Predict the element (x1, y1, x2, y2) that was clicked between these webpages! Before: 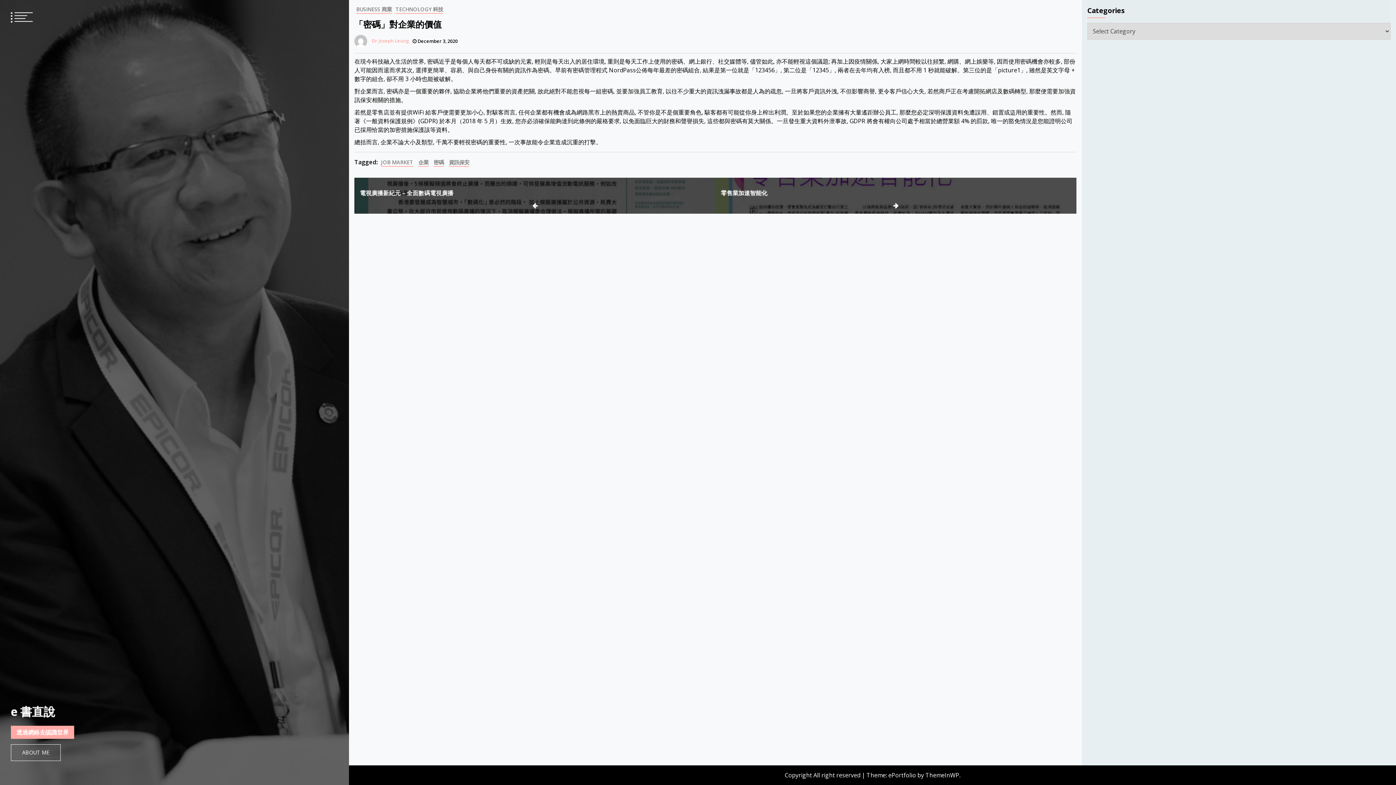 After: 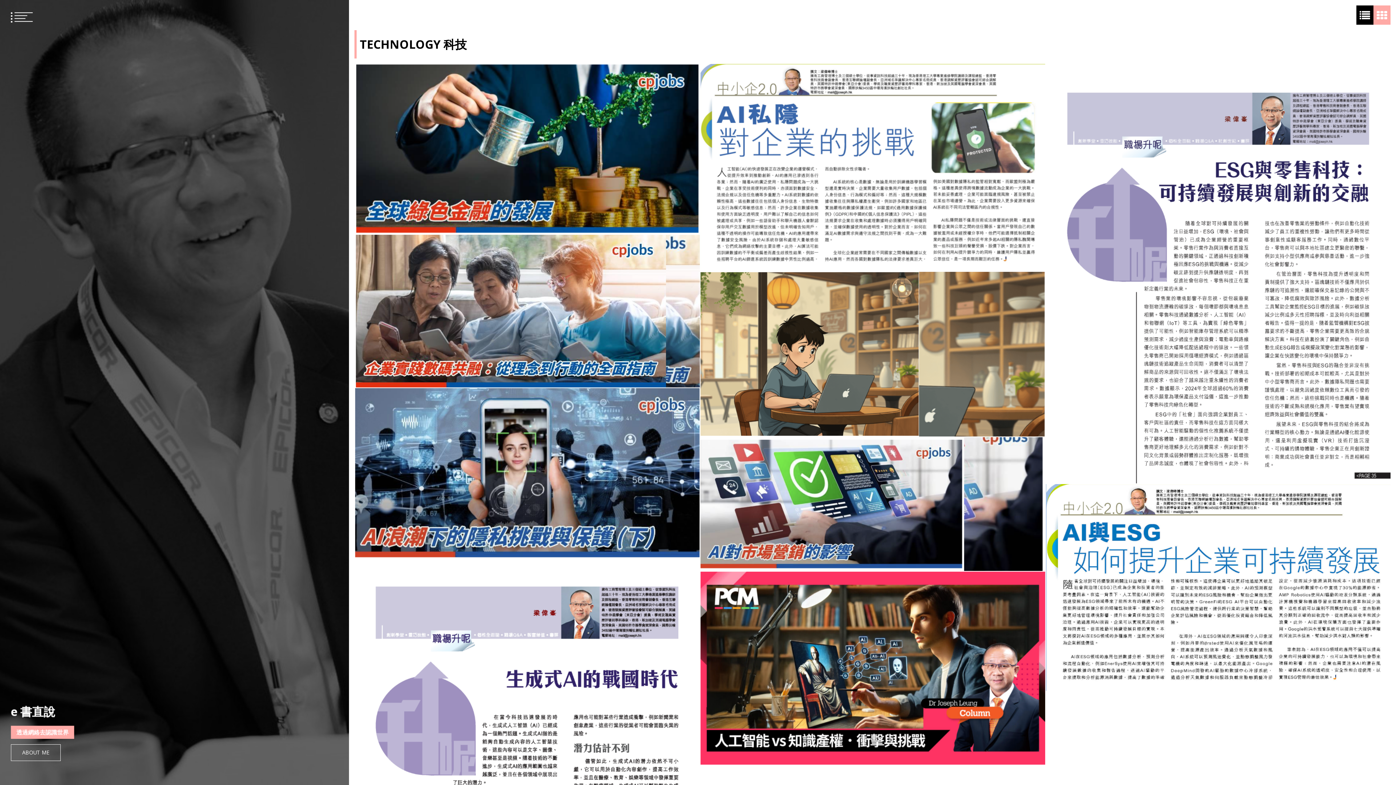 Action: label: TECHNOLOGY 科技 bbox: (395, 5, 443, 13)